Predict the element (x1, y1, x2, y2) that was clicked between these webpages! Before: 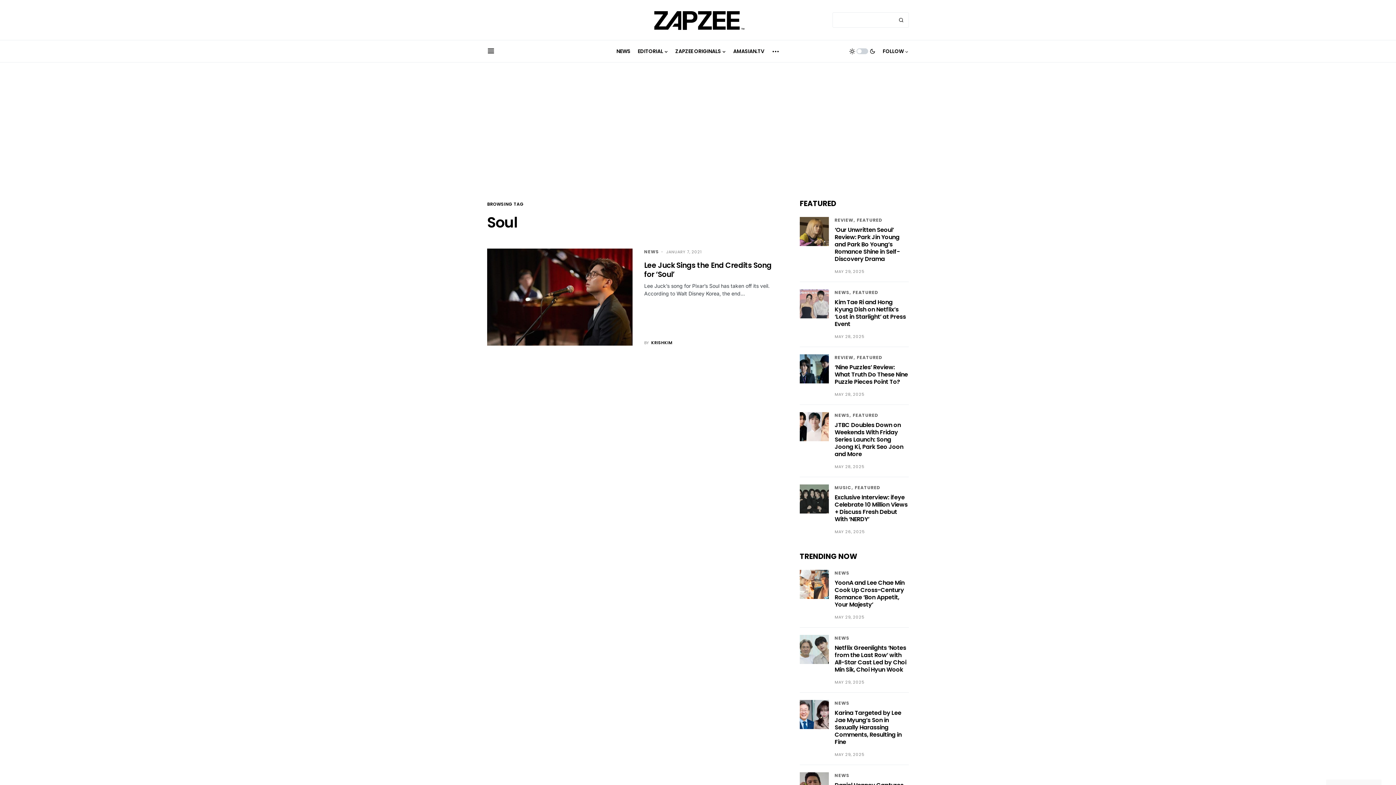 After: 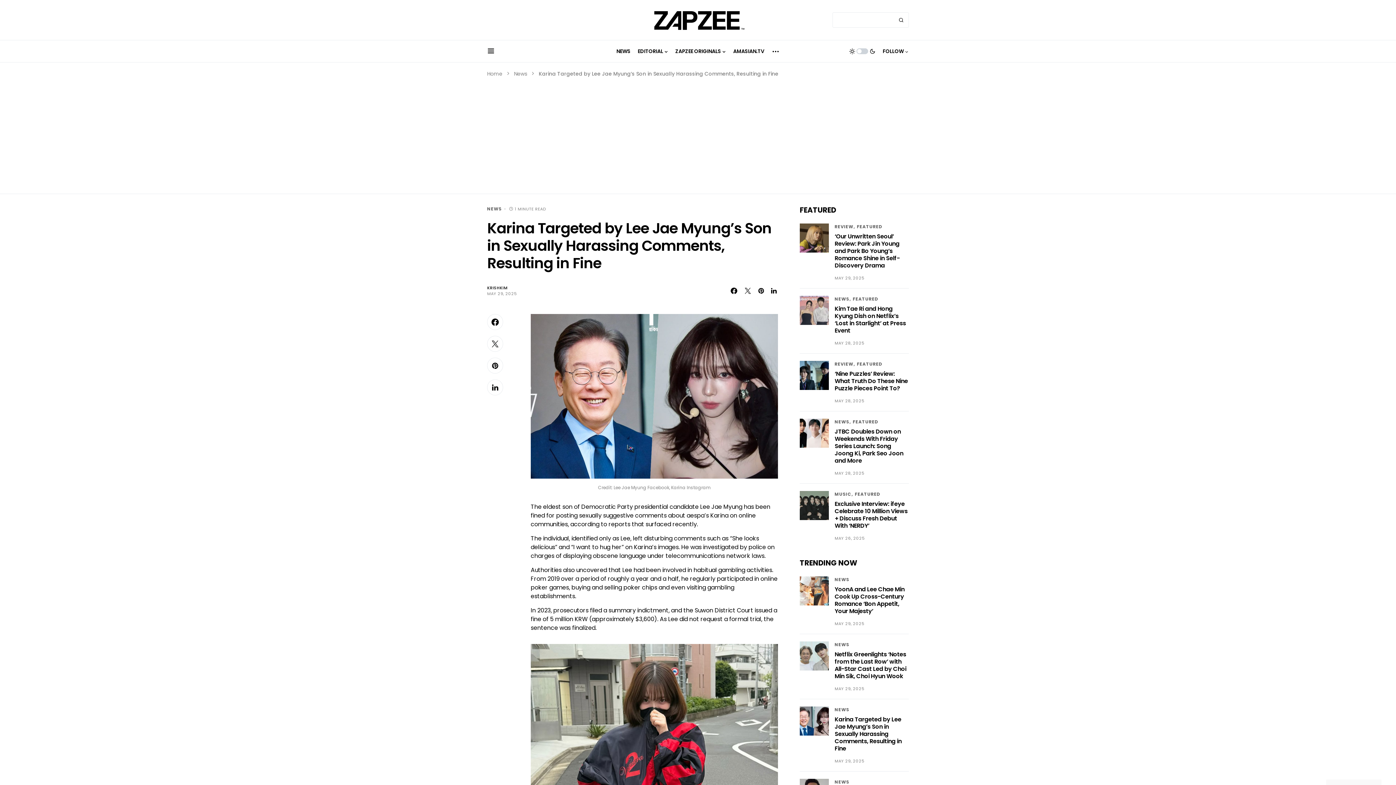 Action: label: Karina Targeted by Lee Jae Myung’s Son in Sexually Harassing Comments, Resulting in Fine bbox: (834, 709, 901, 746)